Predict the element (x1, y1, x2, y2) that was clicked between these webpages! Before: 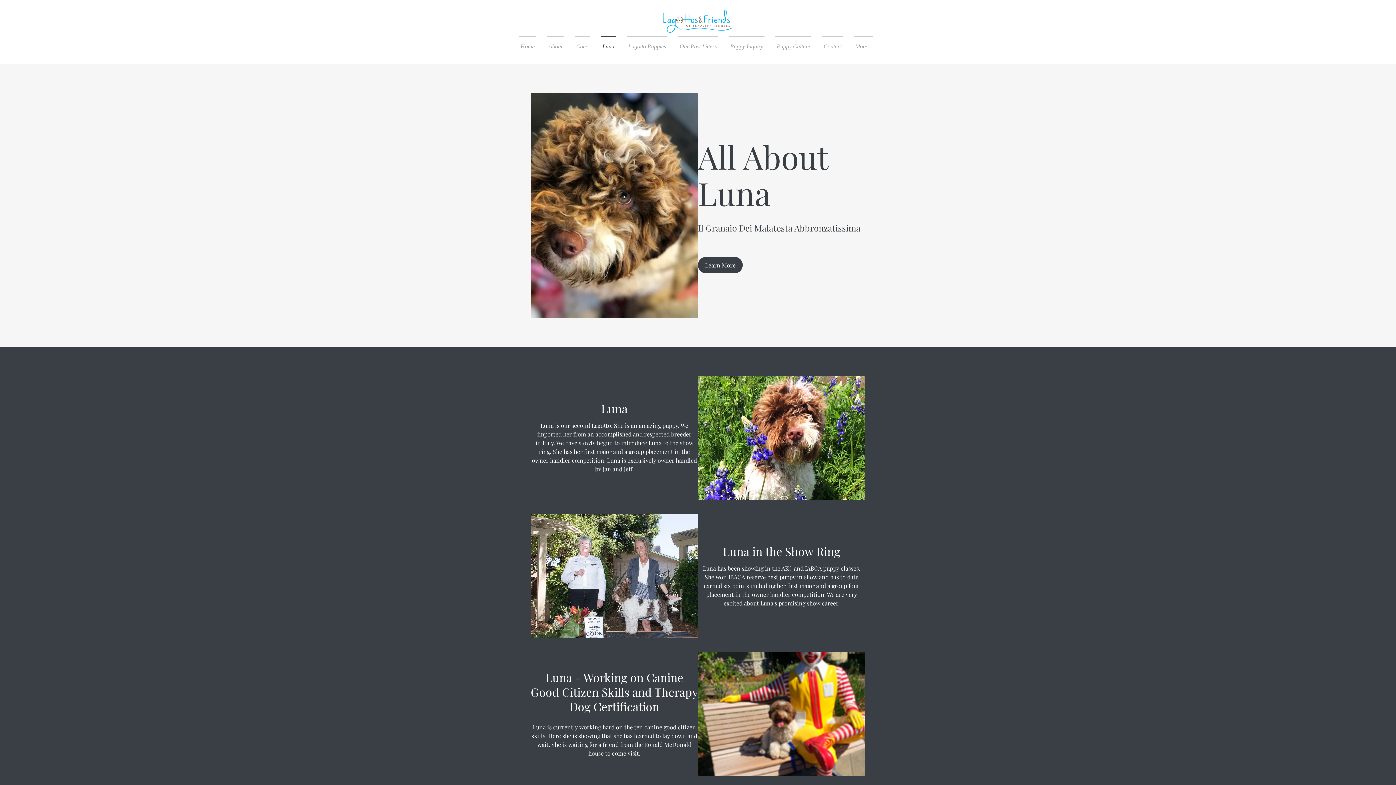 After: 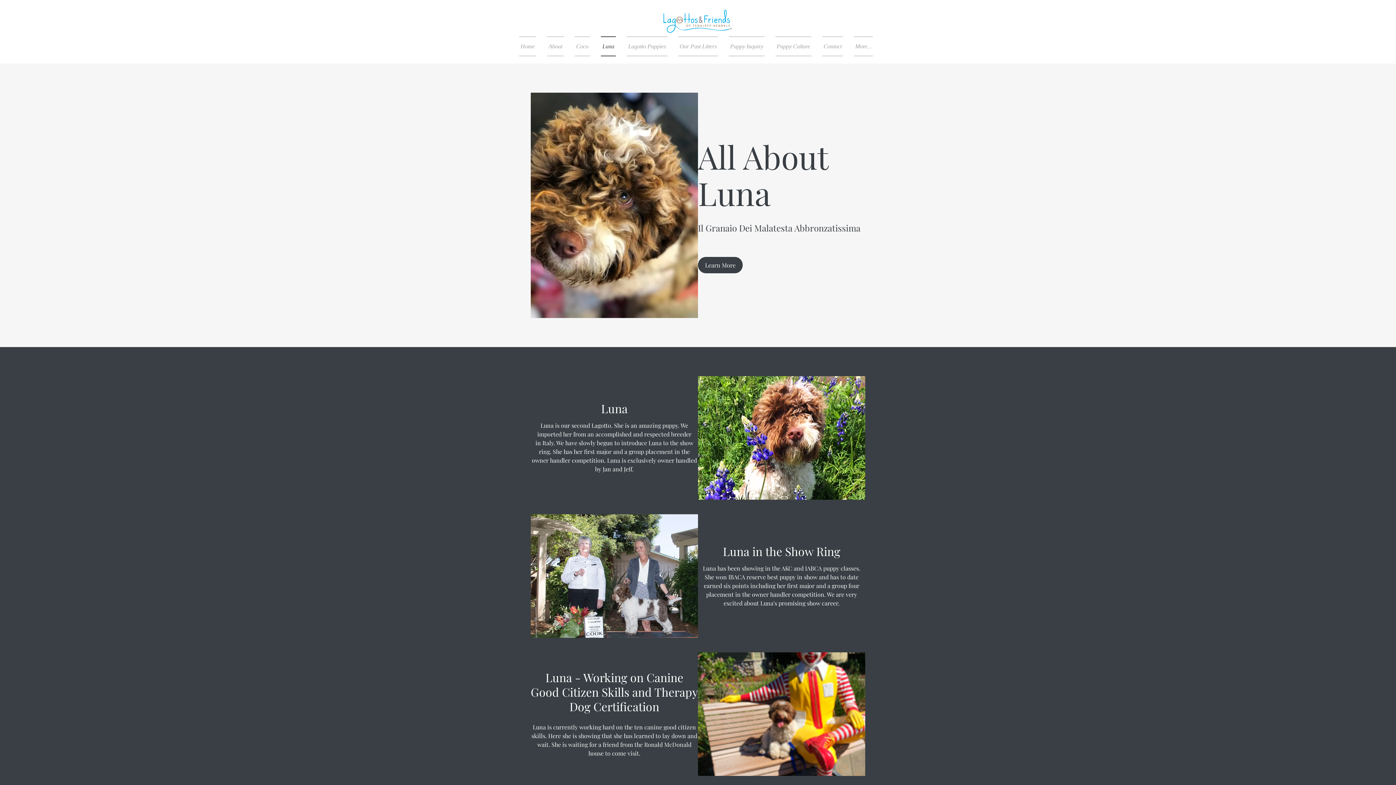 Action: bbox: (595, 36, 621, 56) label: Luna